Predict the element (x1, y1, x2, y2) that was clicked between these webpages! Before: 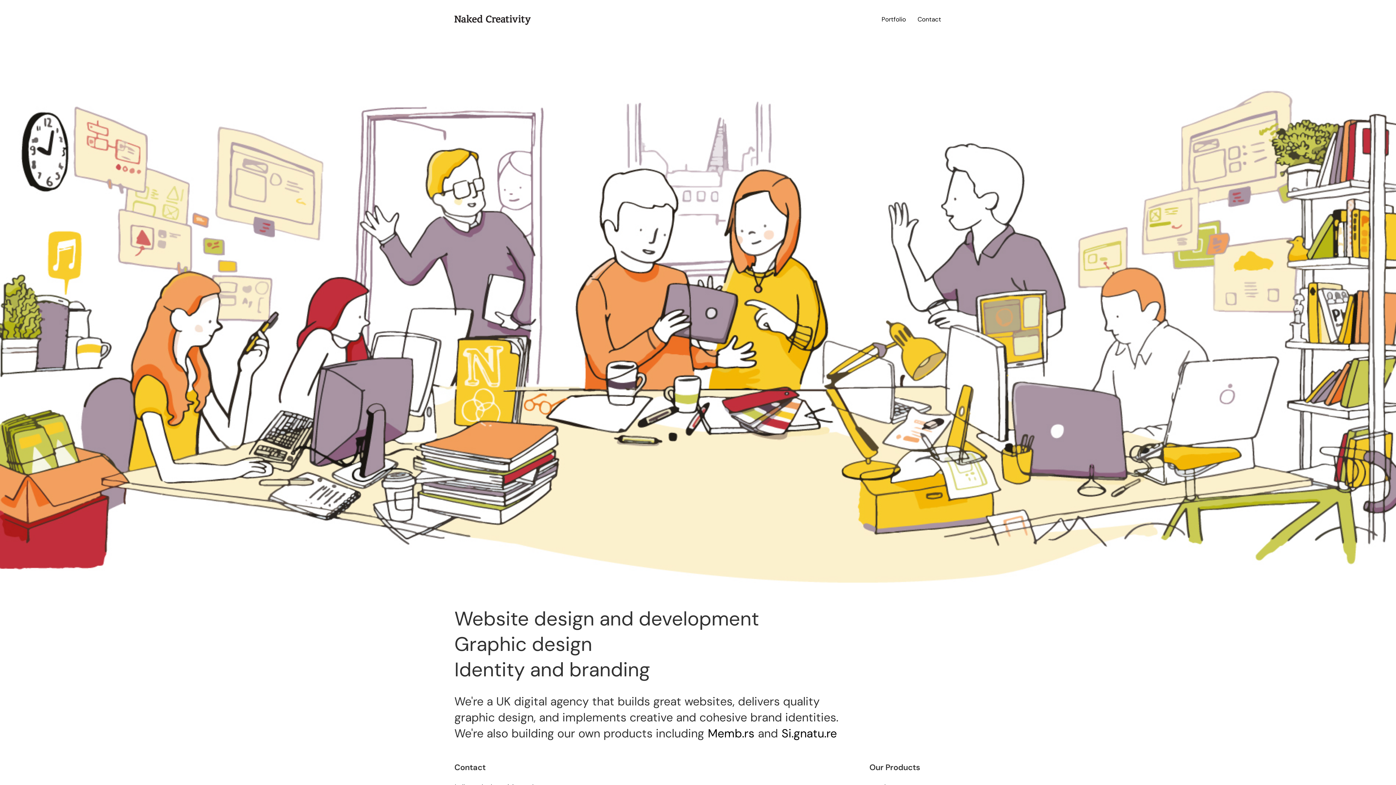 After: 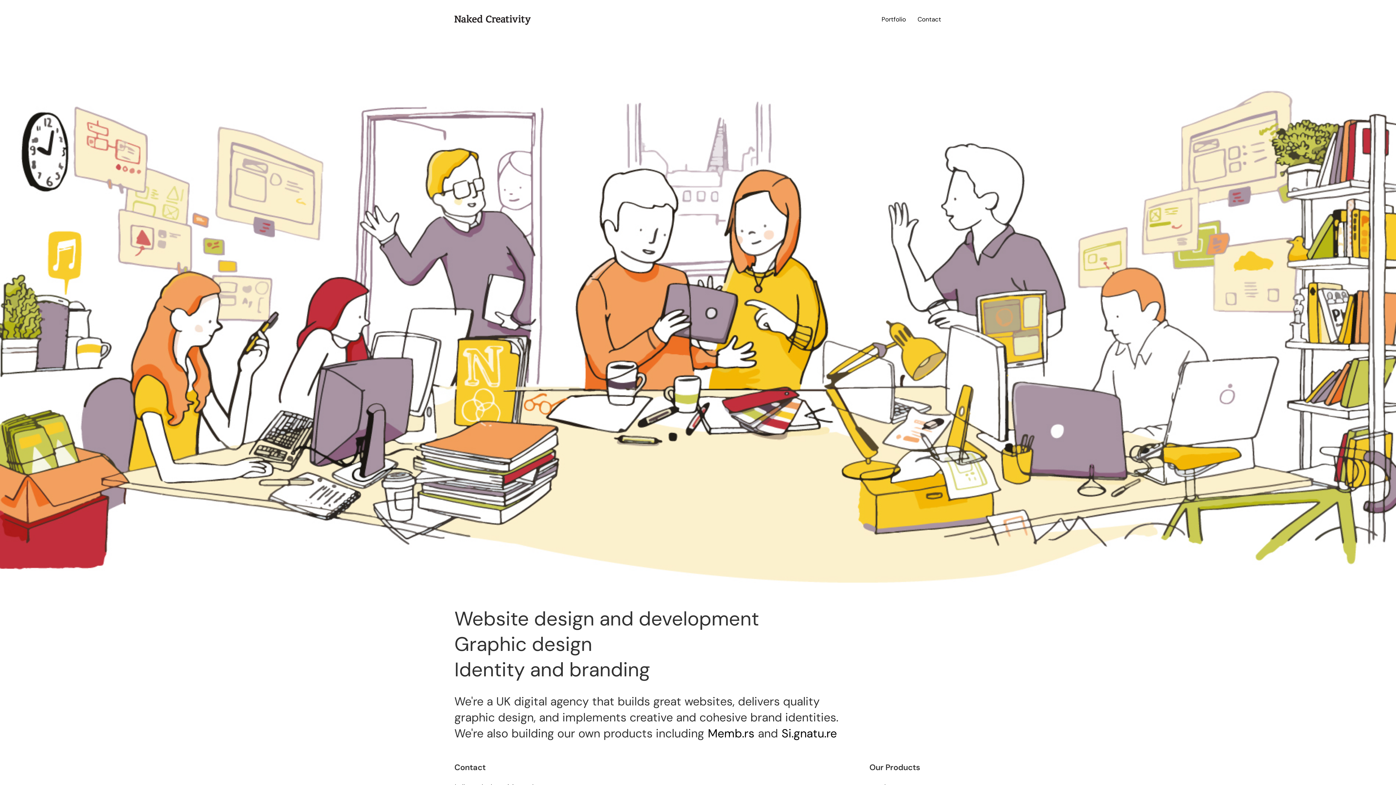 Action: bbox: (454, 10, 530, 21)